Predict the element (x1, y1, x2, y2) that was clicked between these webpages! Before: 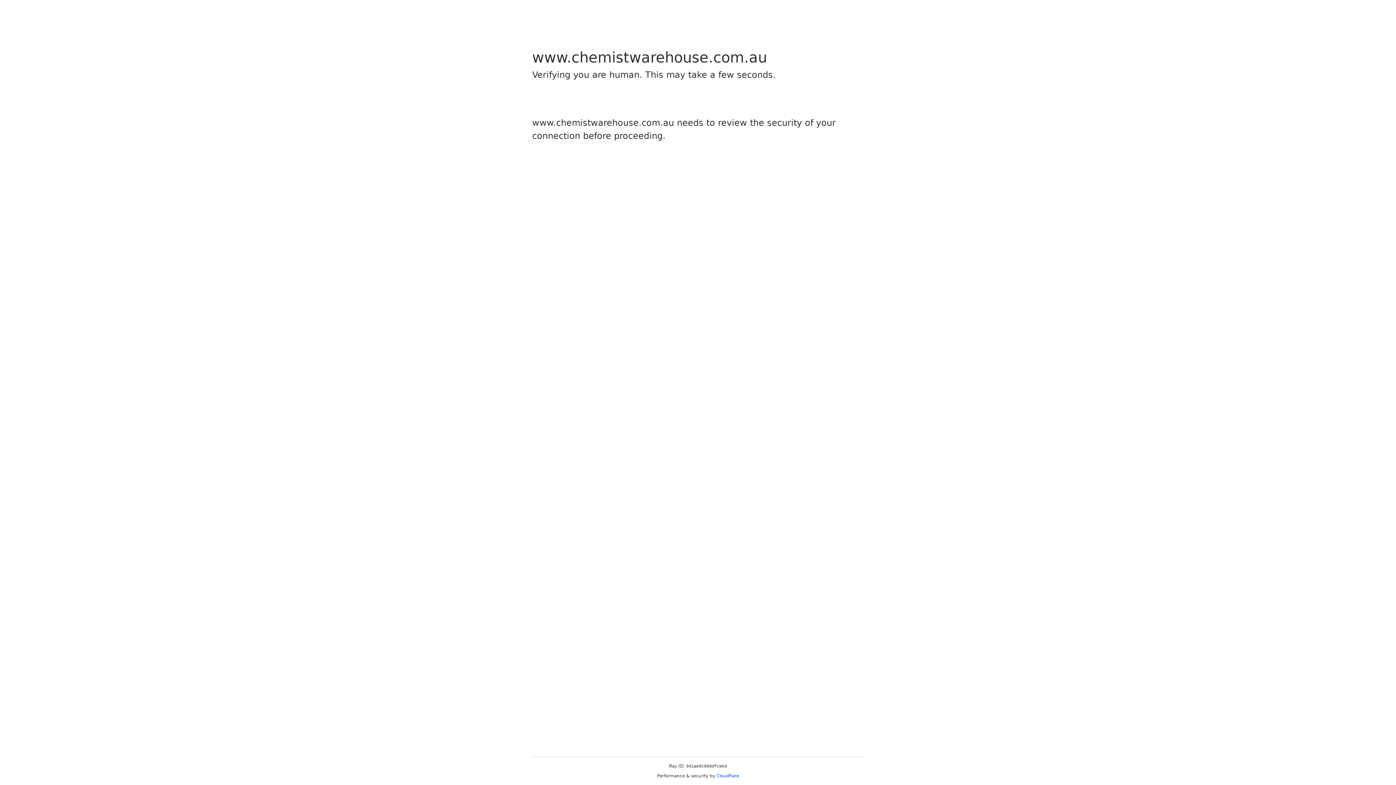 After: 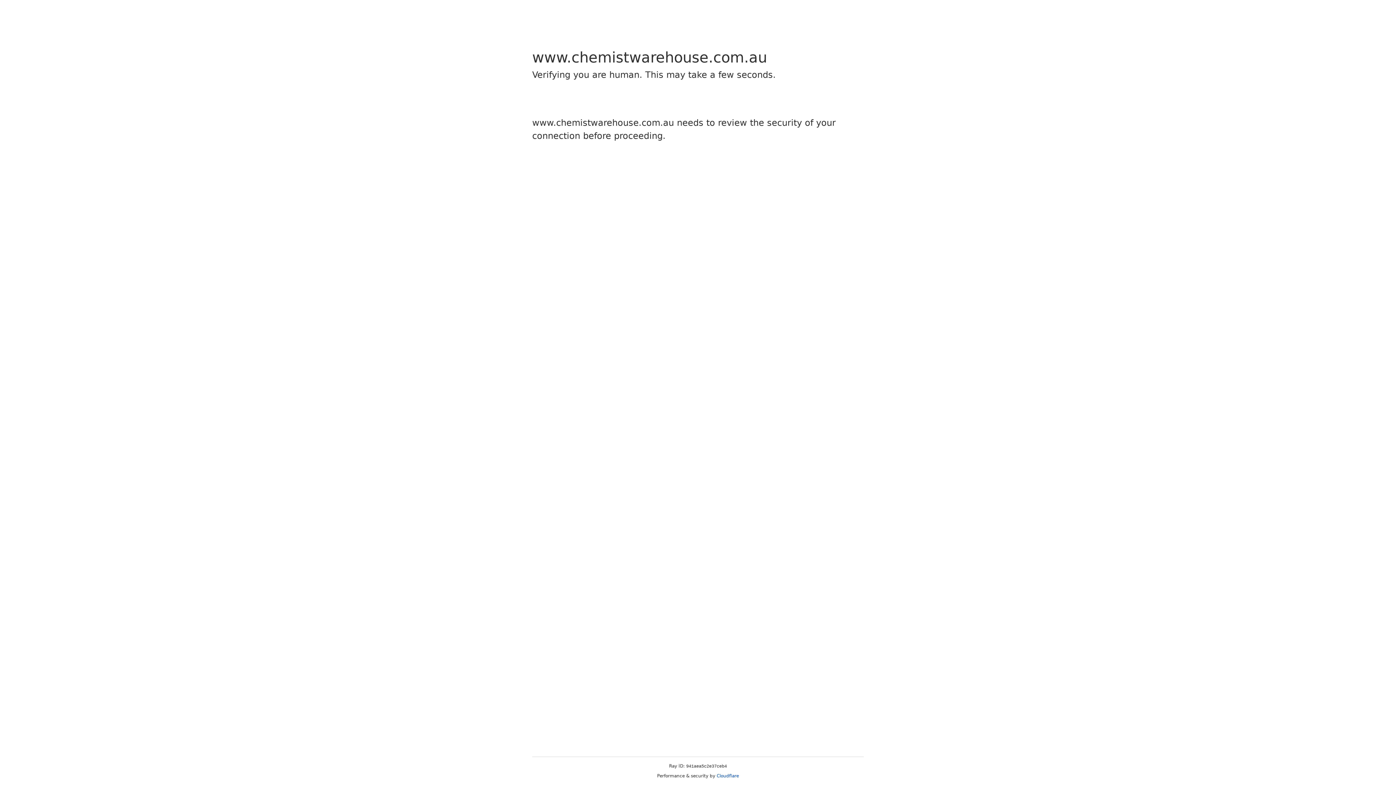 Action: bbox: (716, 773, 739, 778) label: Cloudflare